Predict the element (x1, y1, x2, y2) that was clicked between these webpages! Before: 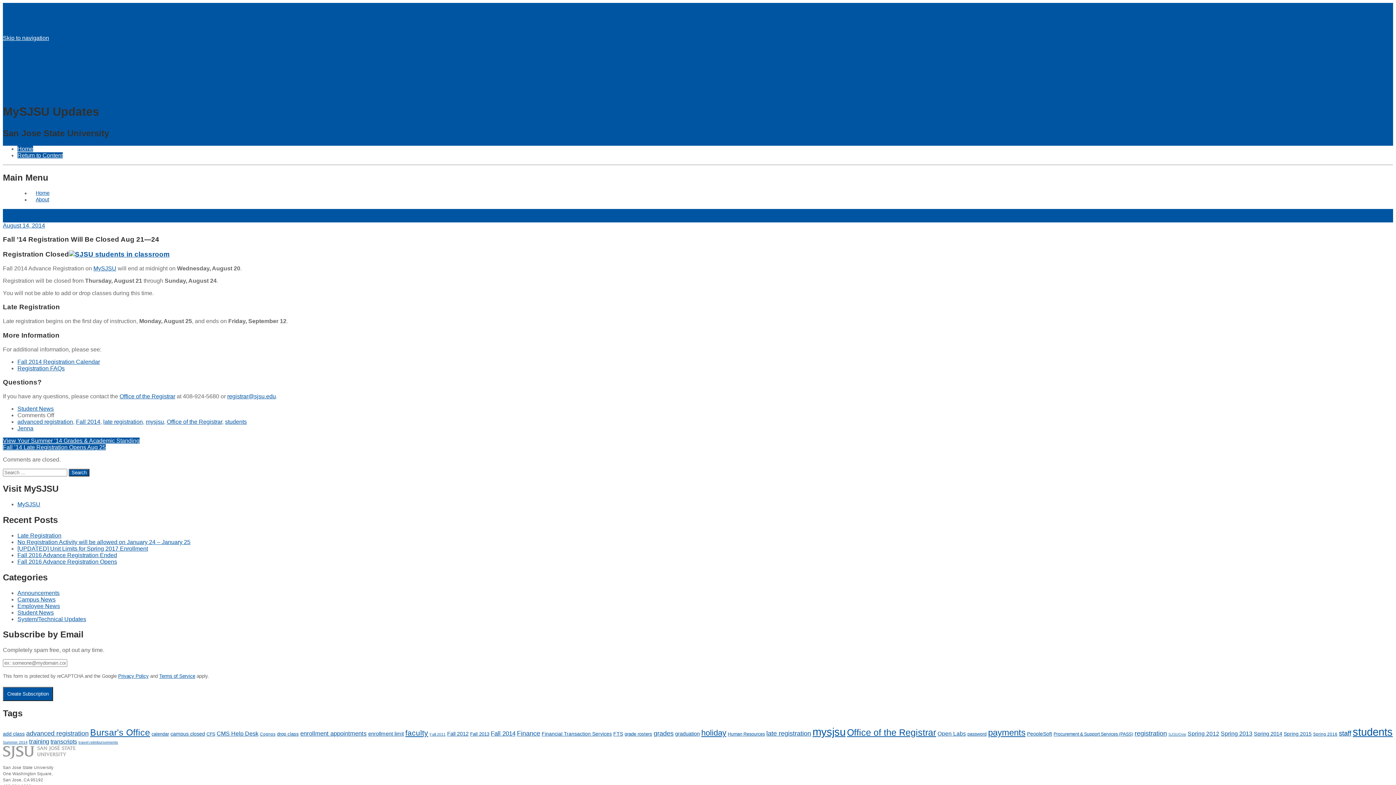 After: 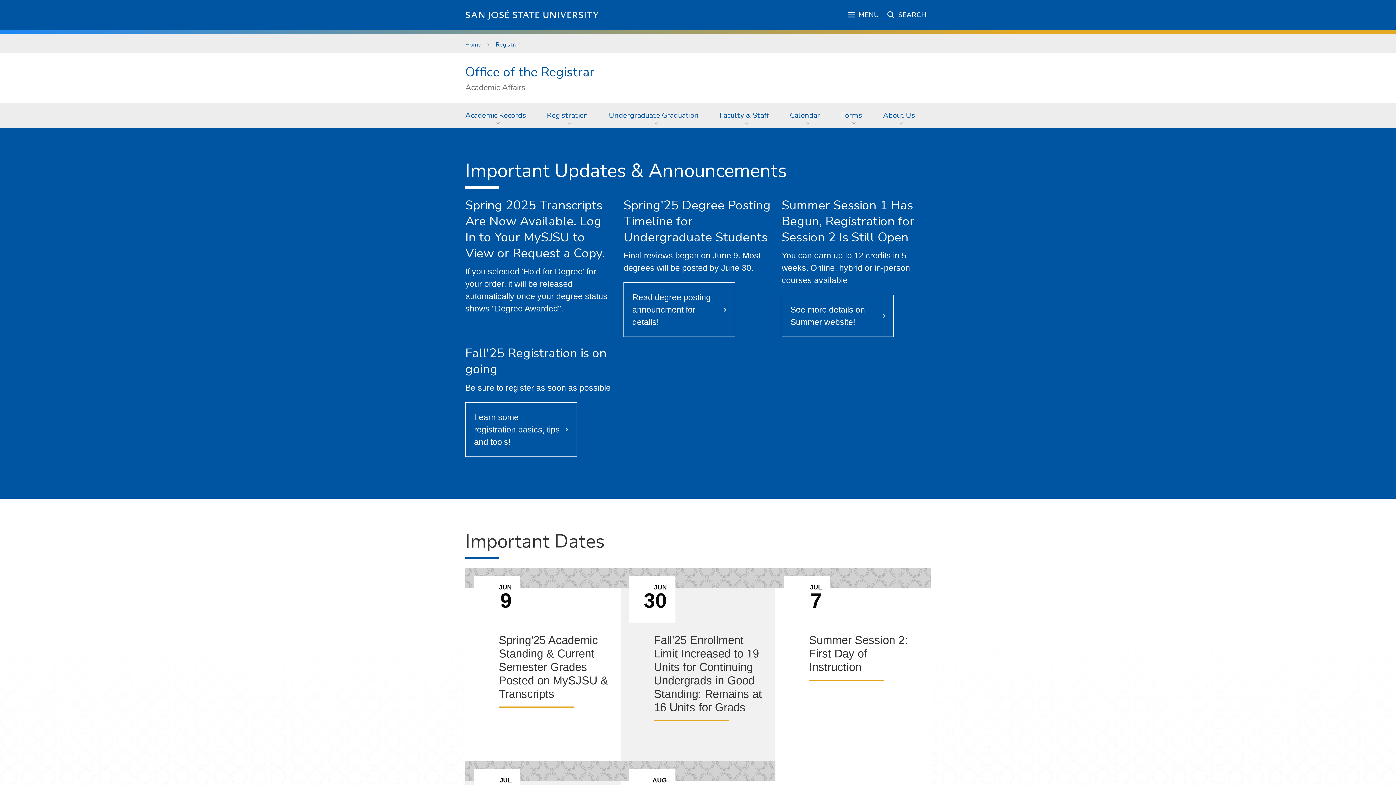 Action: label: Office of the Registrar bbox: (119, 393, 175, 399)